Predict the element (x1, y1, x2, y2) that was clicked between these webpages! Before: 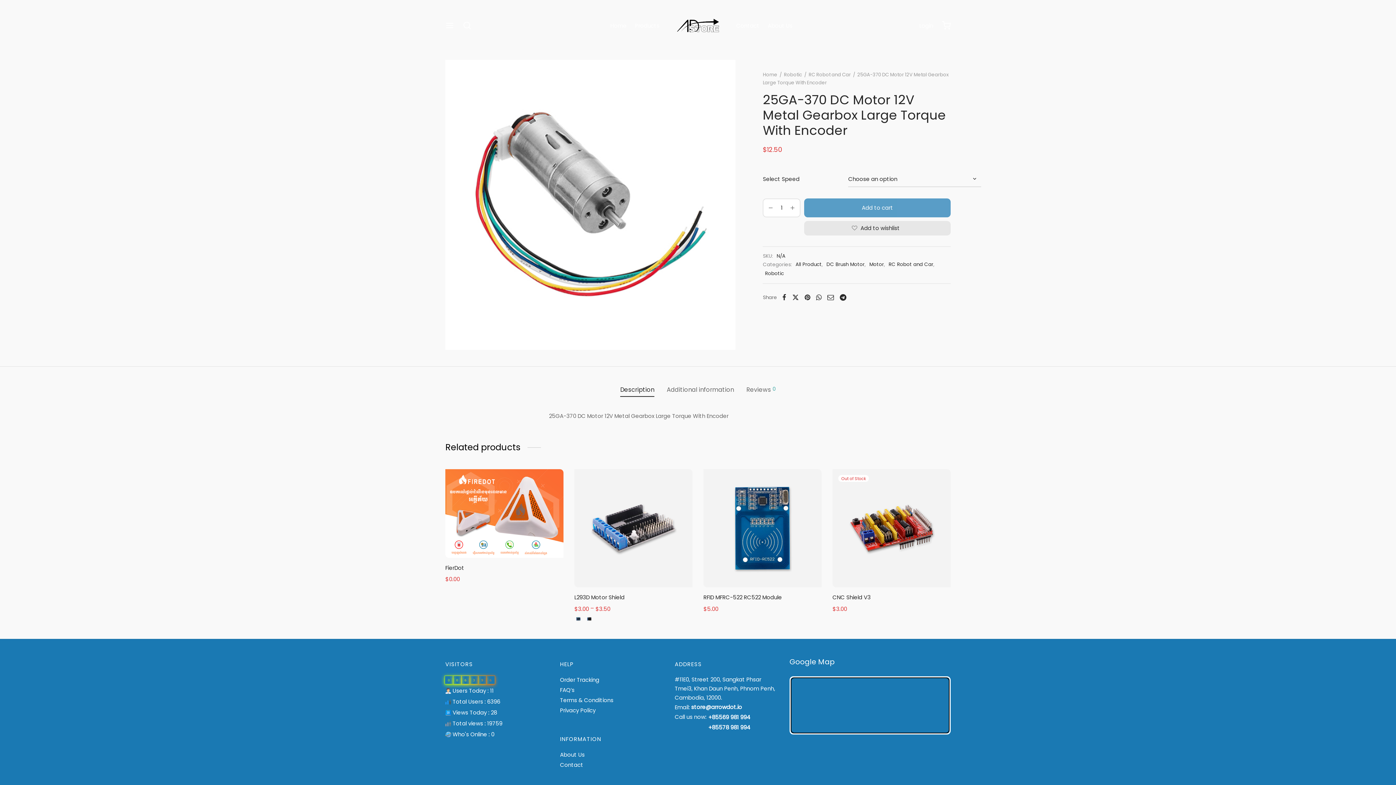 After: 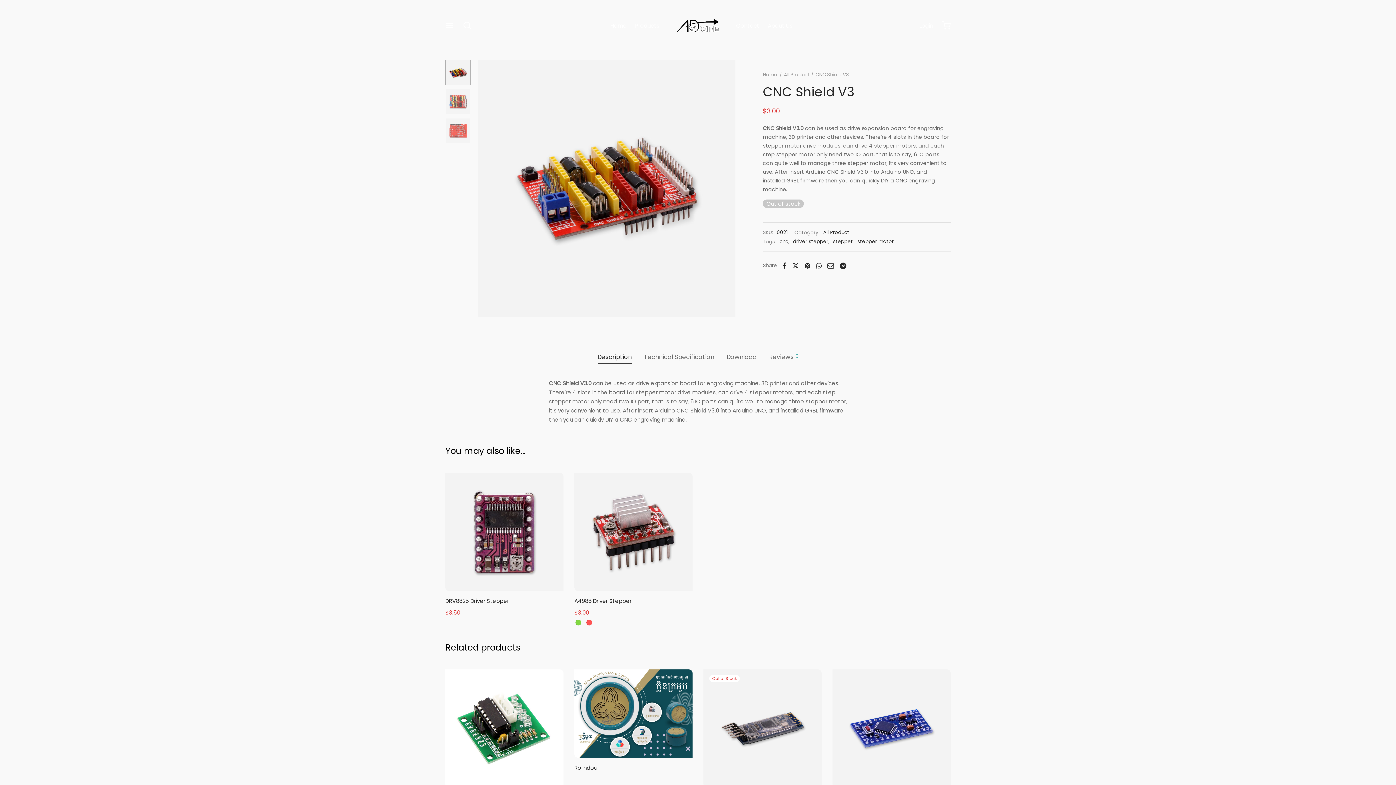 Action: bbox: (832, 469, 950, 587)